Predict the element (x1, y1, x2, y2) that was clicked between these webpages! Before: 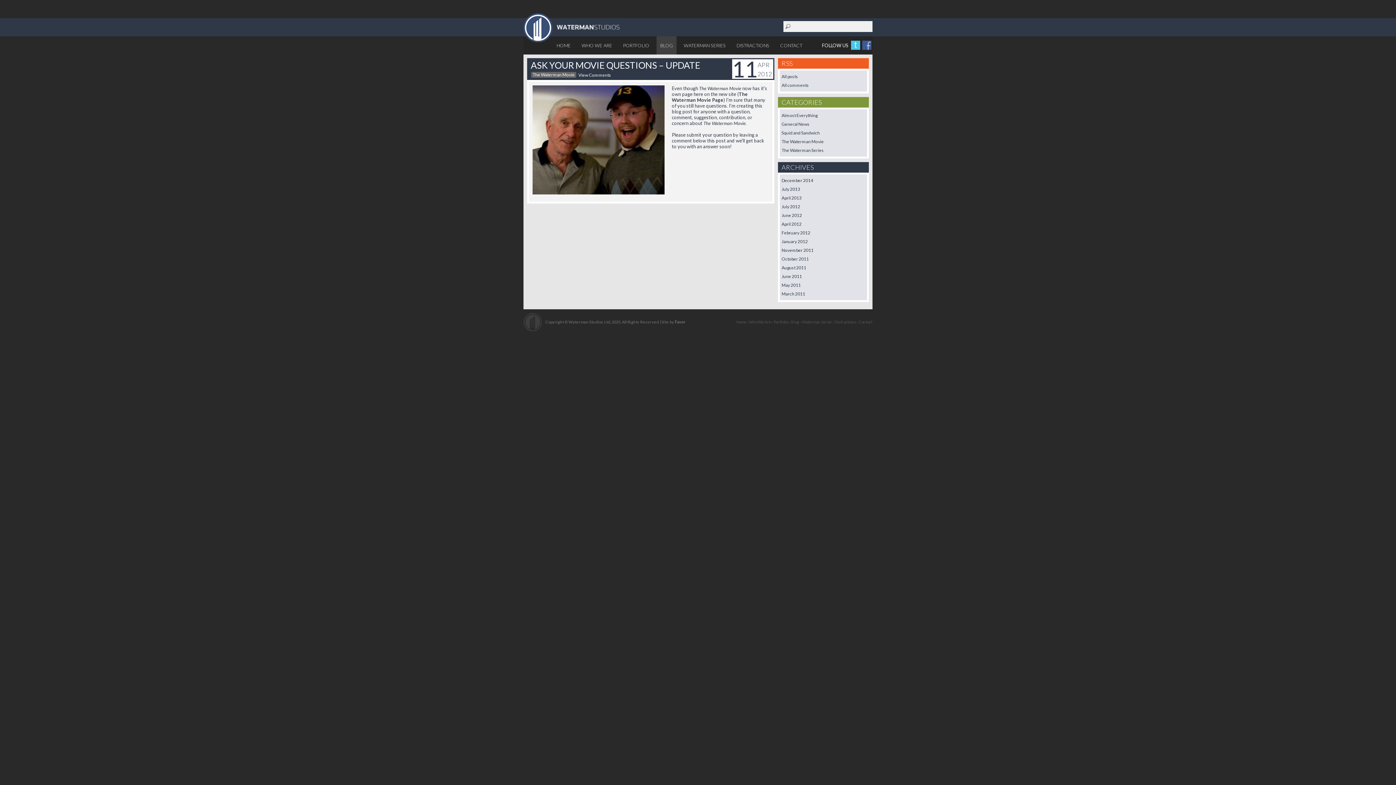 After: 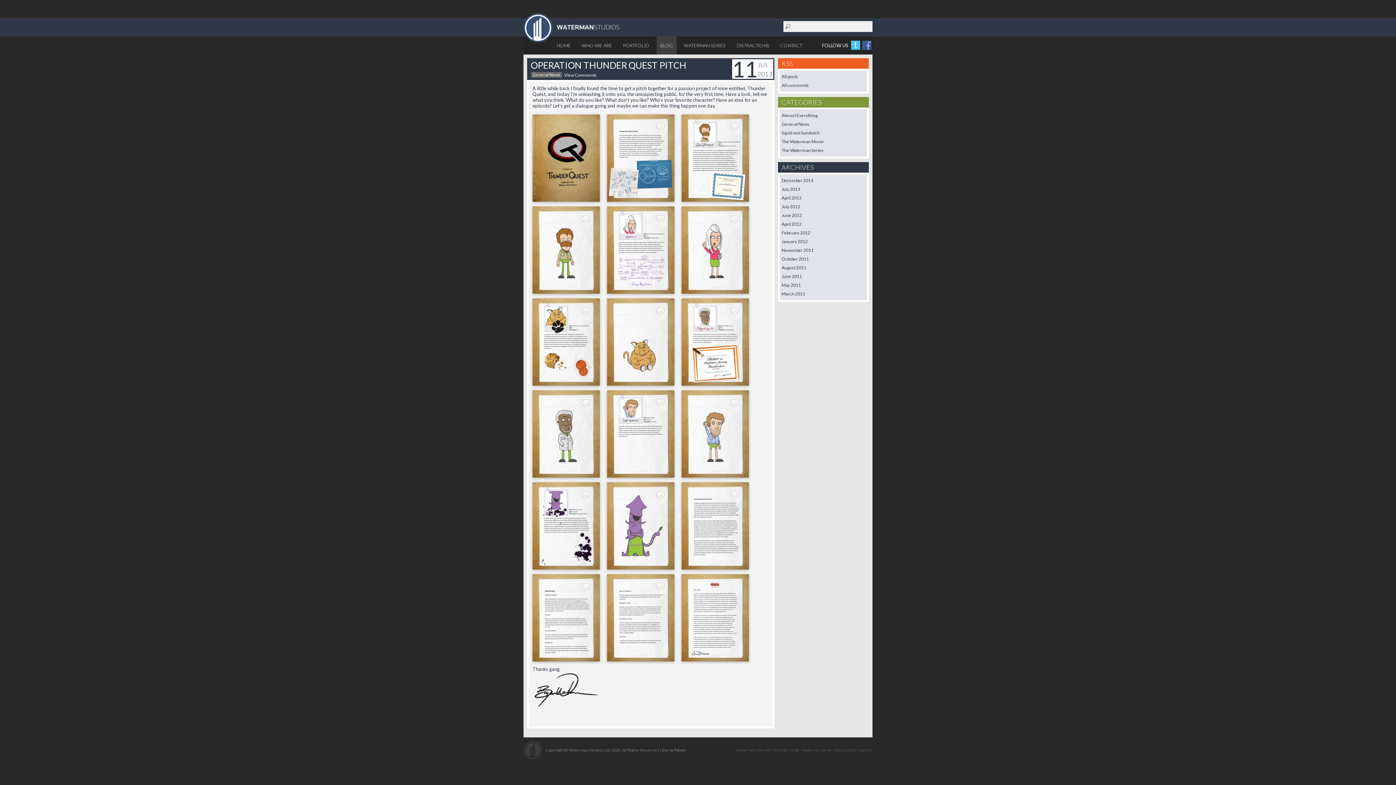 Action: bbox: (781, 186, 800, 192) label: July 2013